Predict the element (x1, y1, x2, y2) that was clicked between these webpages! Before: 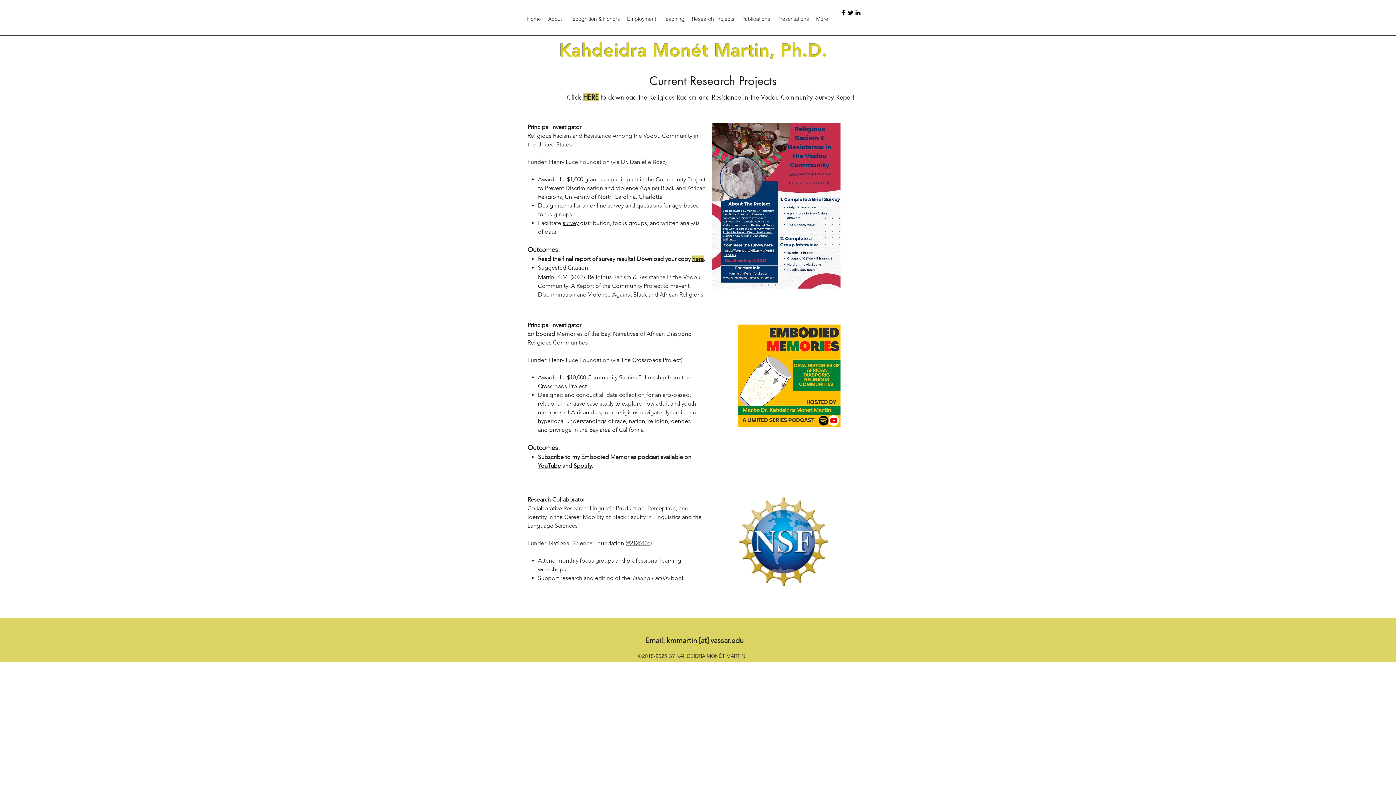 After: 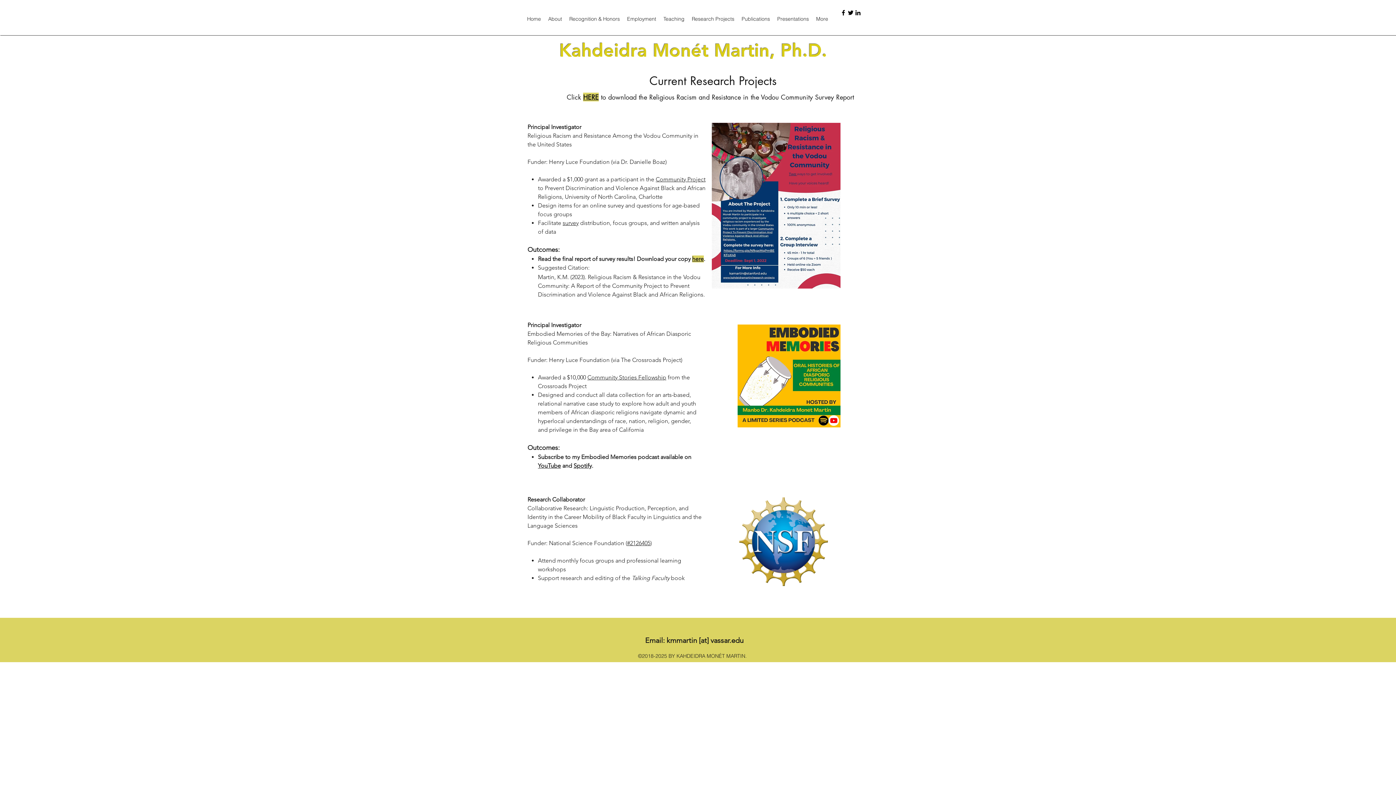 Action: label: linkedin bbox: (854, 9, 861, 16)